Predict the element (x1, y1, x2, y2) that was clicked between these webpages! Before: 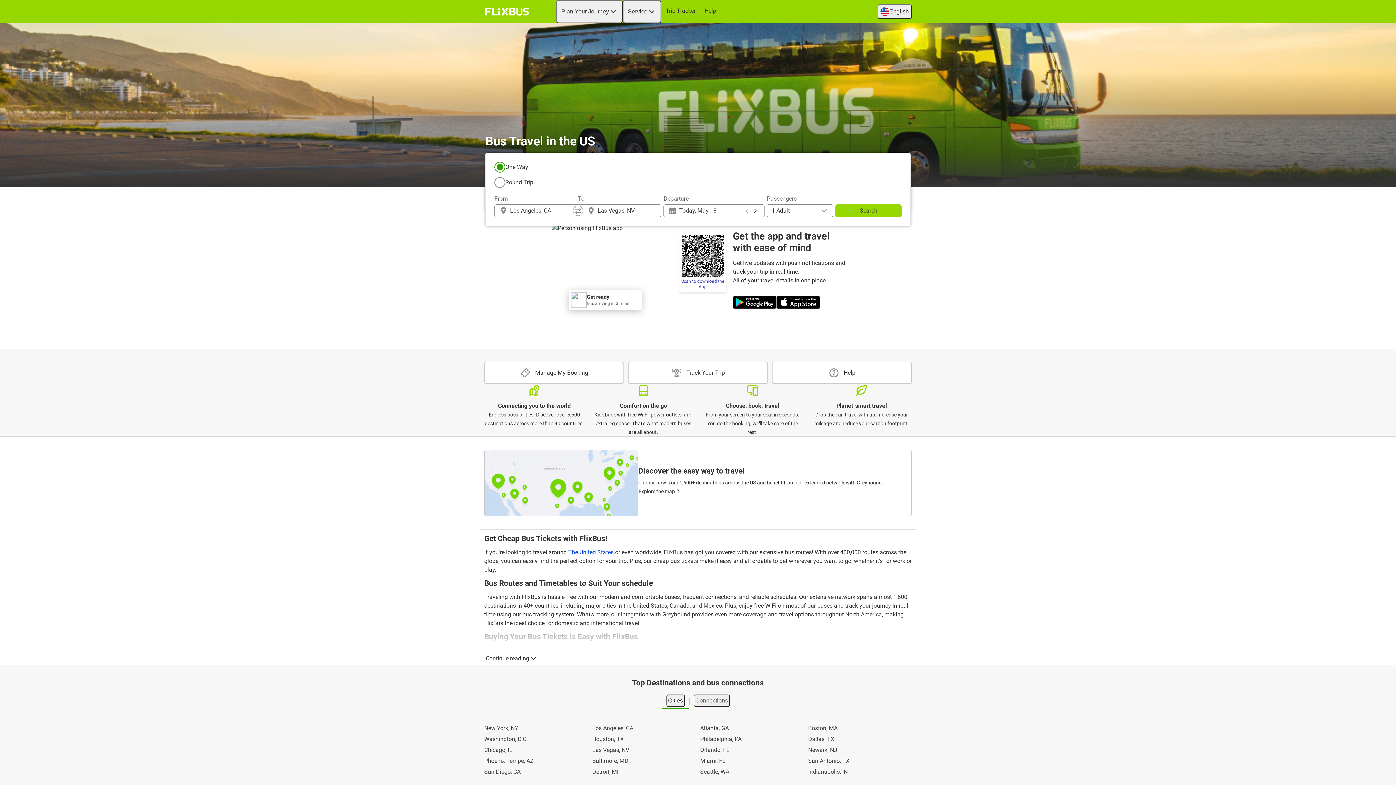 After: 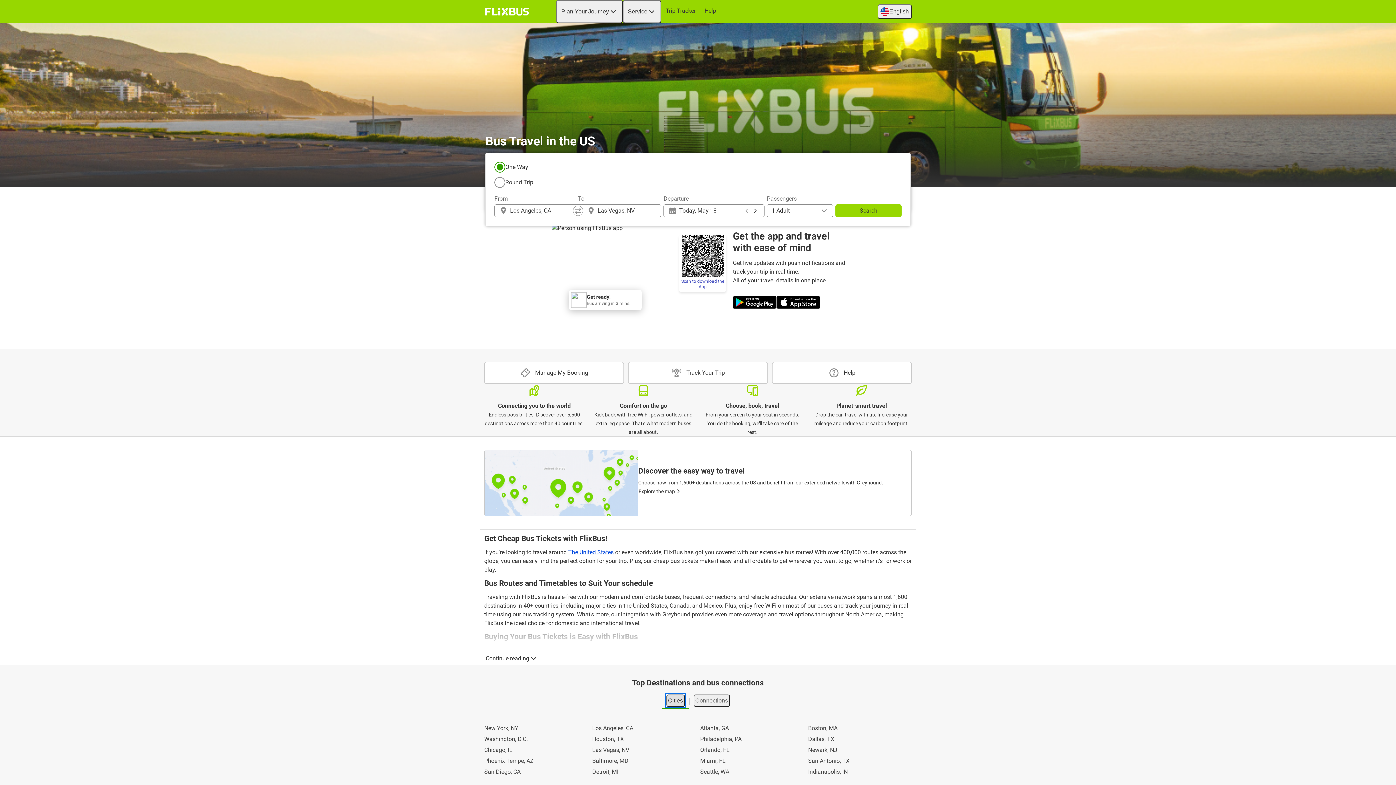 Action: bbox: (666, 694, 684, 707) label: Cities